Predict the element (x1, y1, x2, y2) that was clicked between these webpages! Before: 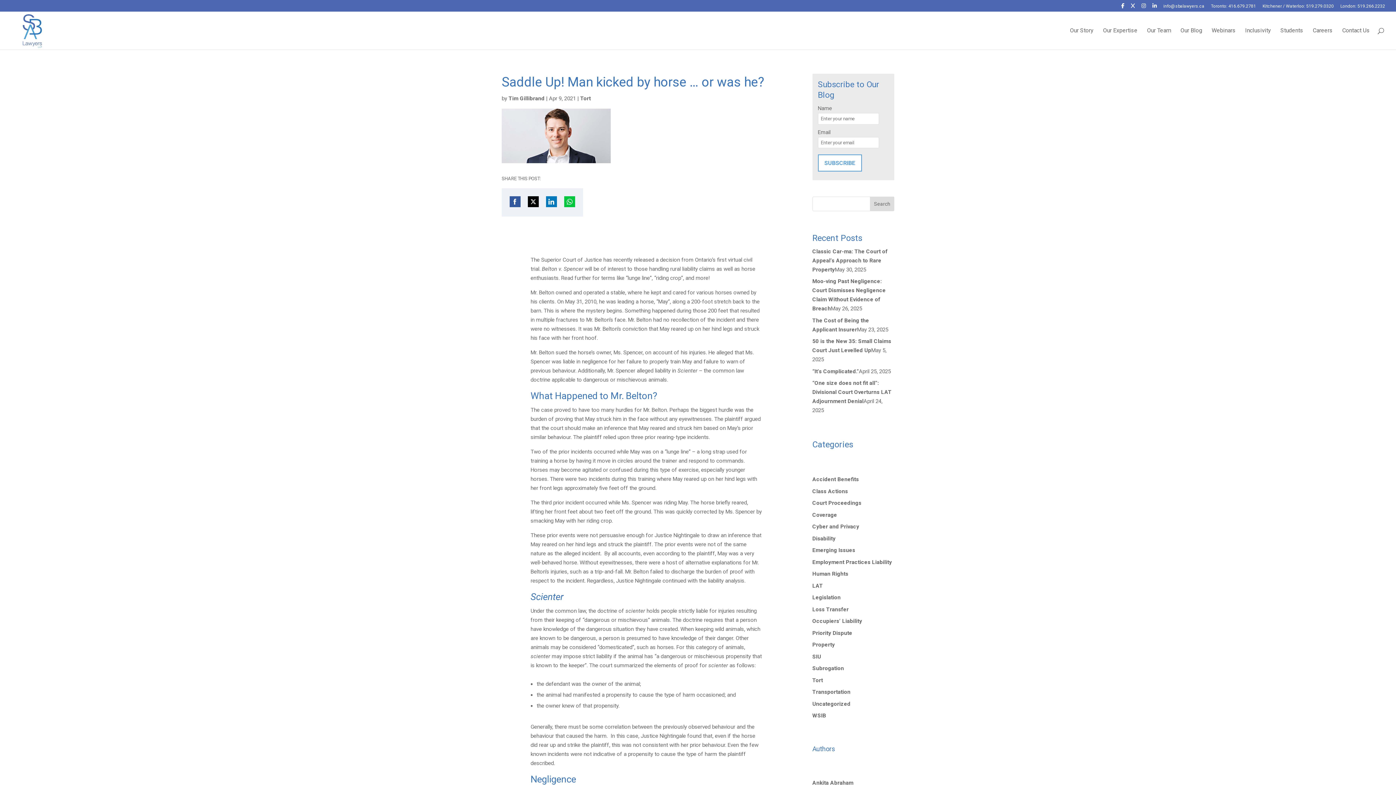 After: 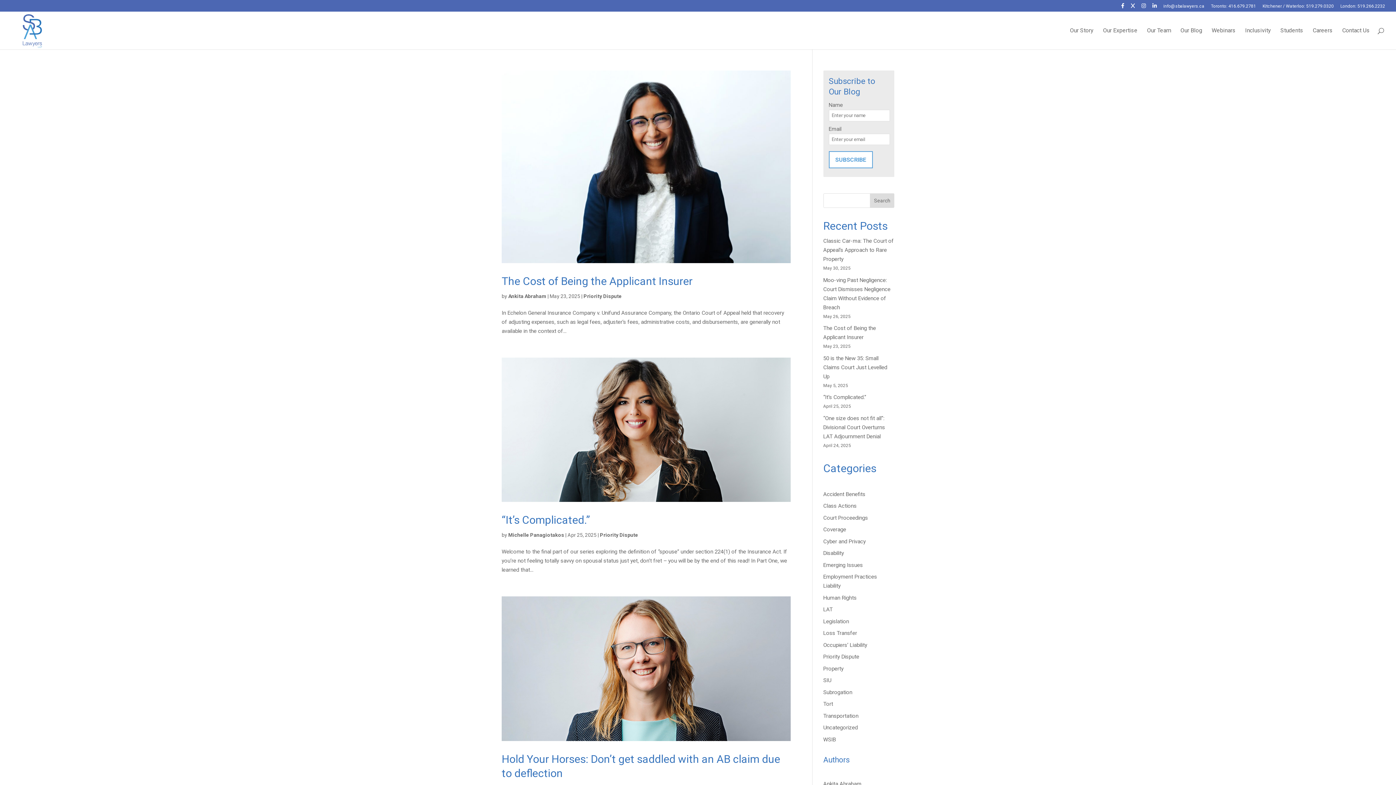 Action: label: Priority Dispute bbox: (812, 630, 852, 636)